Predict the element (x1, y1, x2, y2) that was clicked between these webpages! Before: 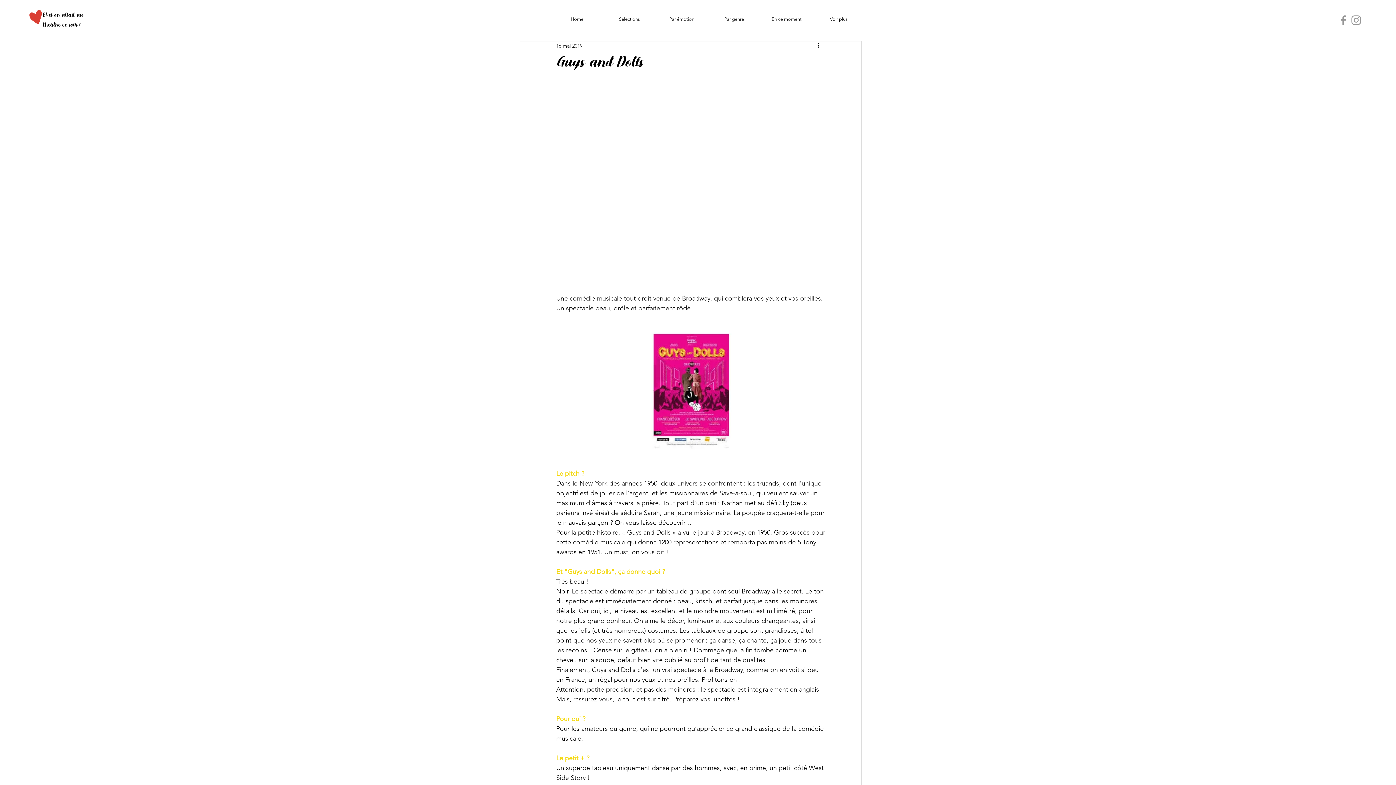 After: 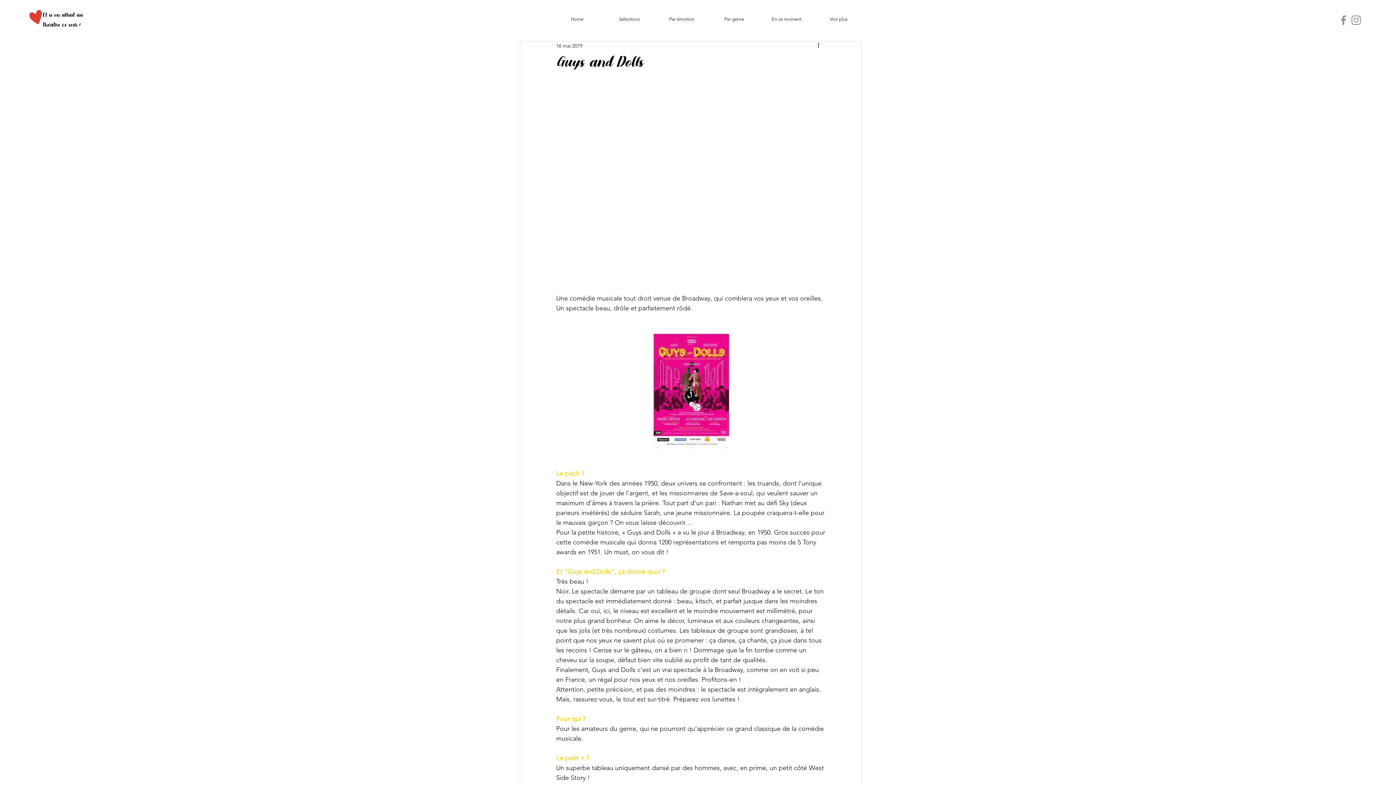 Action: bbox: (708, 10, 760, 28) label: Par genre